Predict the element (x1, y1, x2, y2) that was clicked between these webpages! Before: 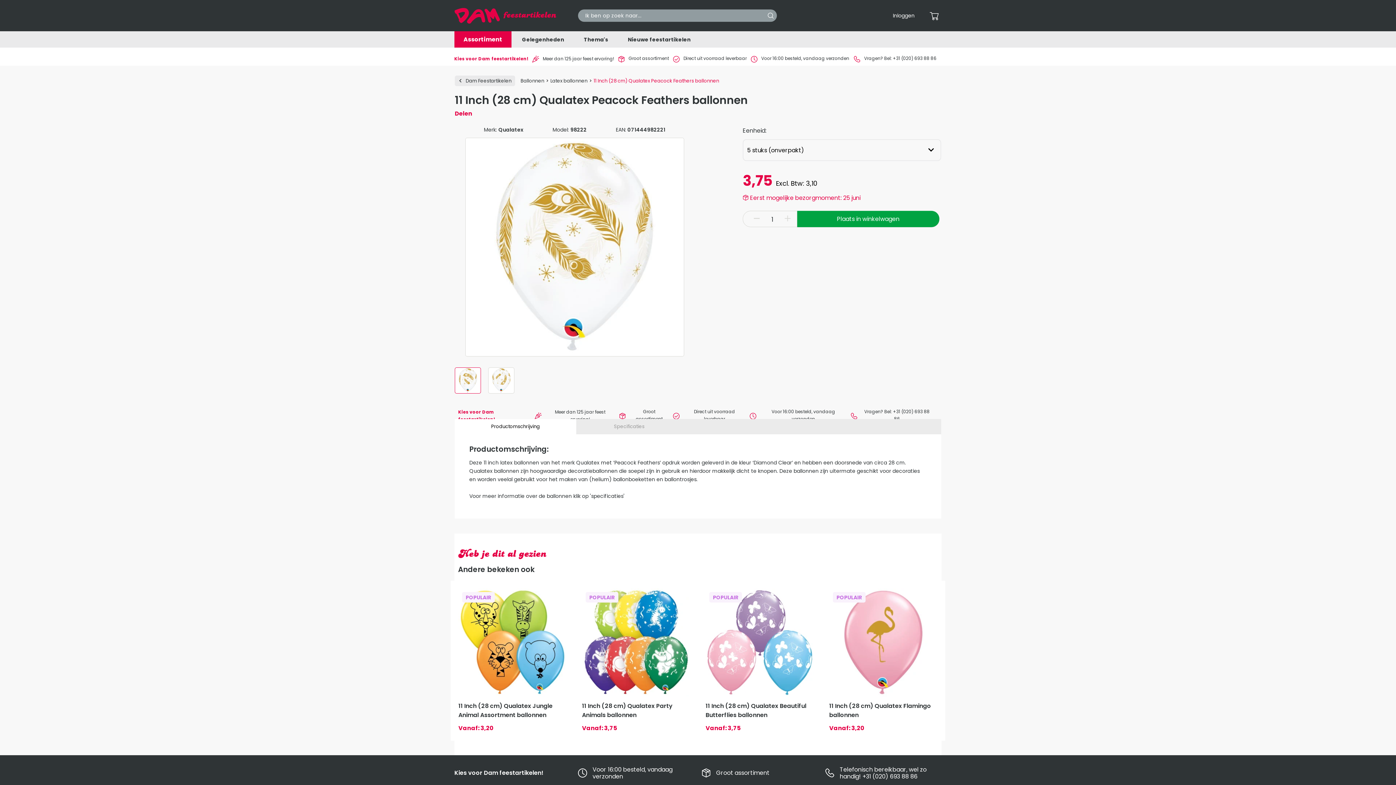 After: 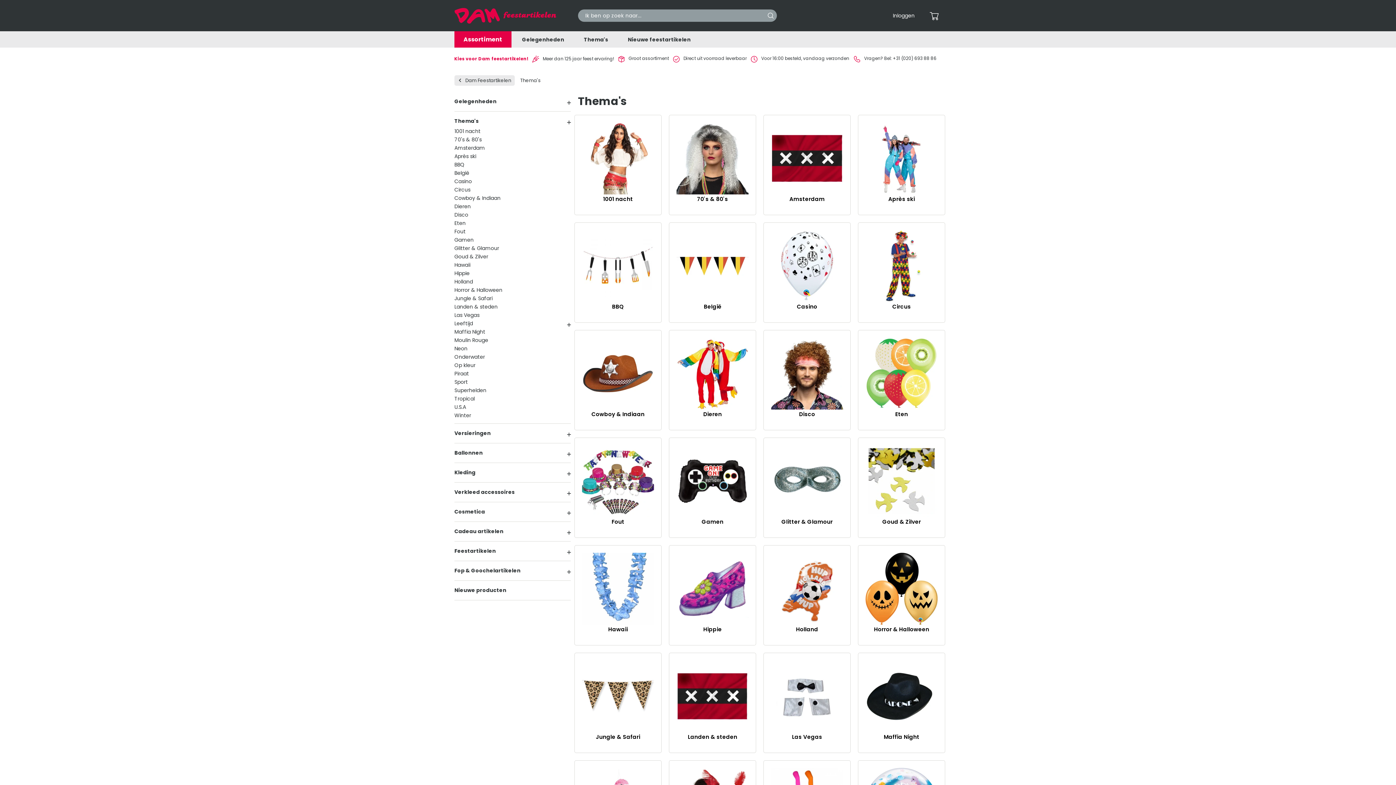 Action: label: Thema's bbox: (574, 32, 617, 47)